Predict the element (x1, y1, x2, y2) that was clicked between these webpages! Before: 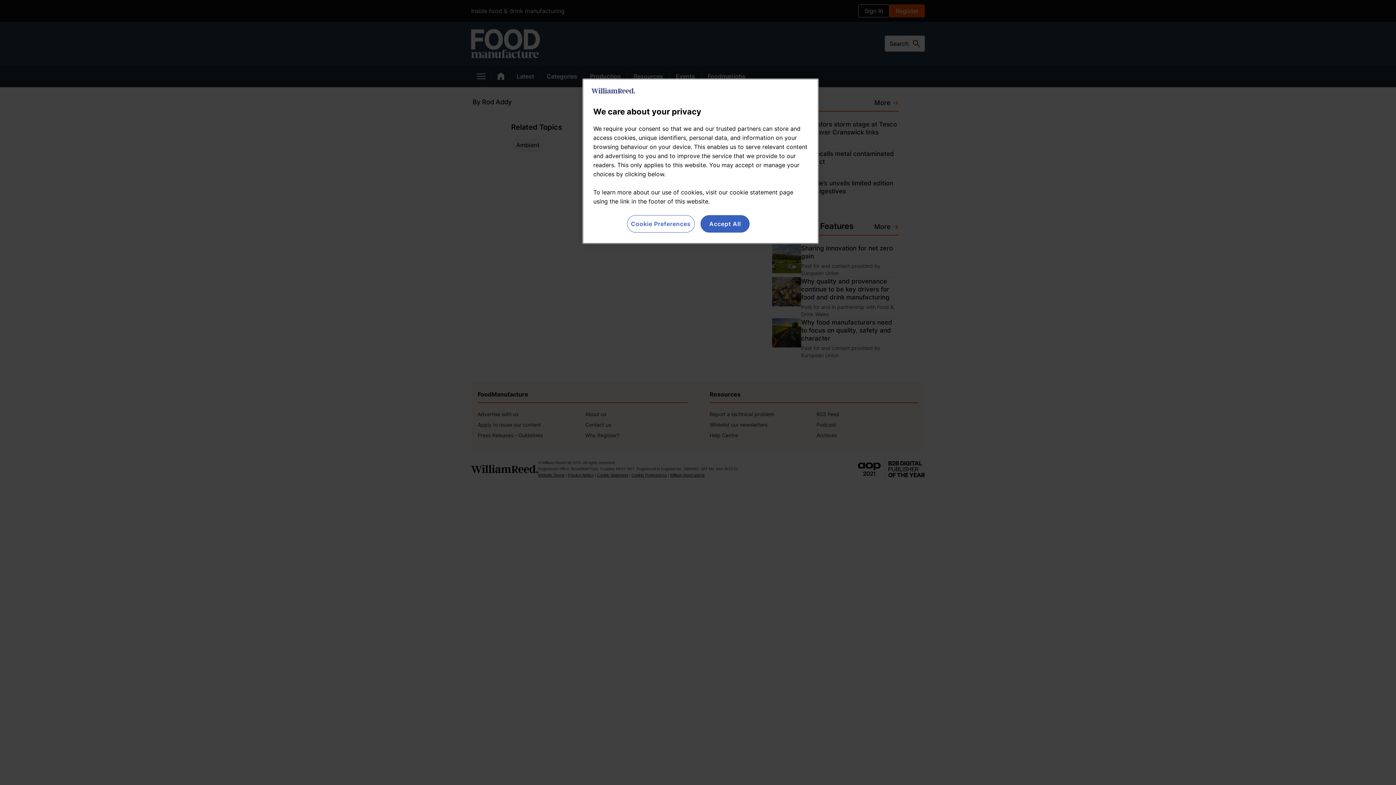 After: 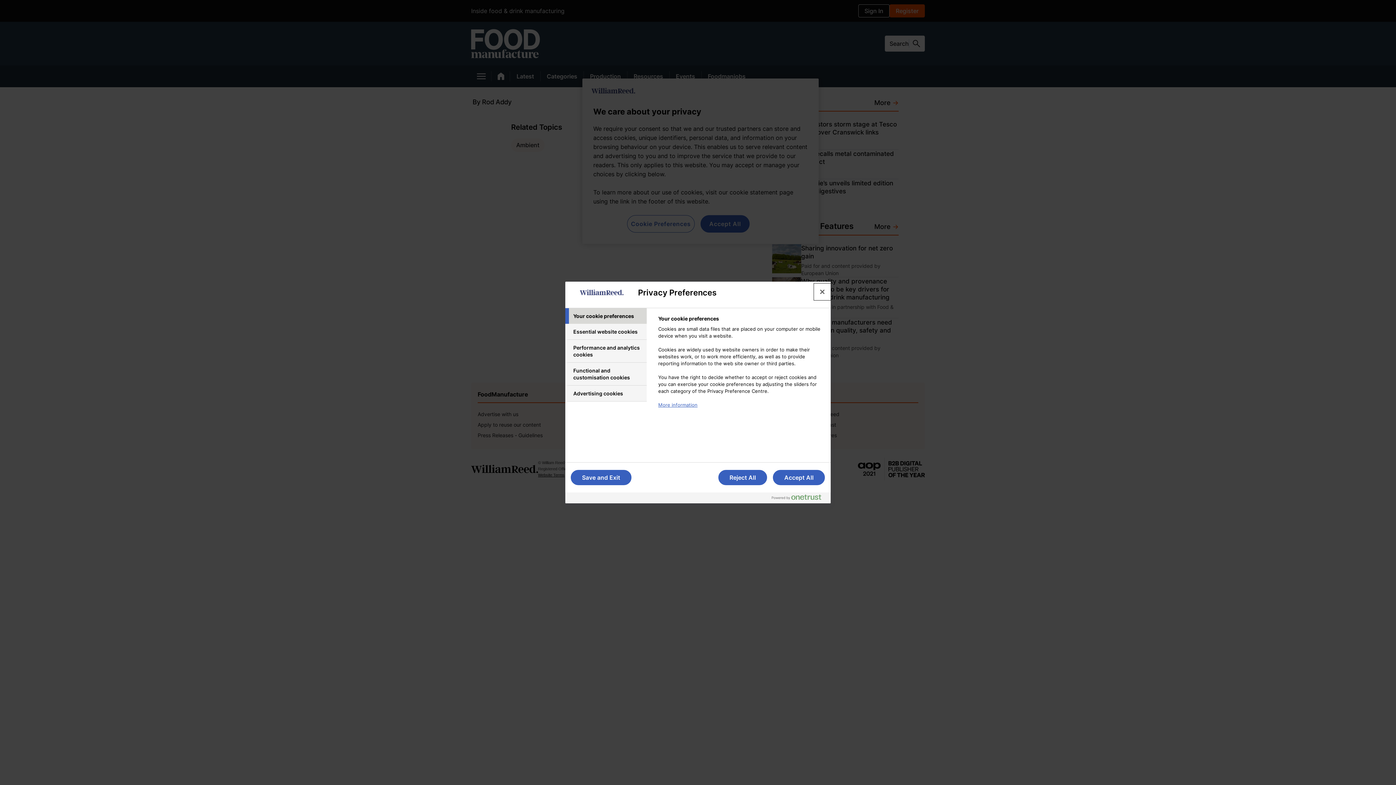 Action: label: Cookie Preferences bbox: (627, 215, 694, 232)